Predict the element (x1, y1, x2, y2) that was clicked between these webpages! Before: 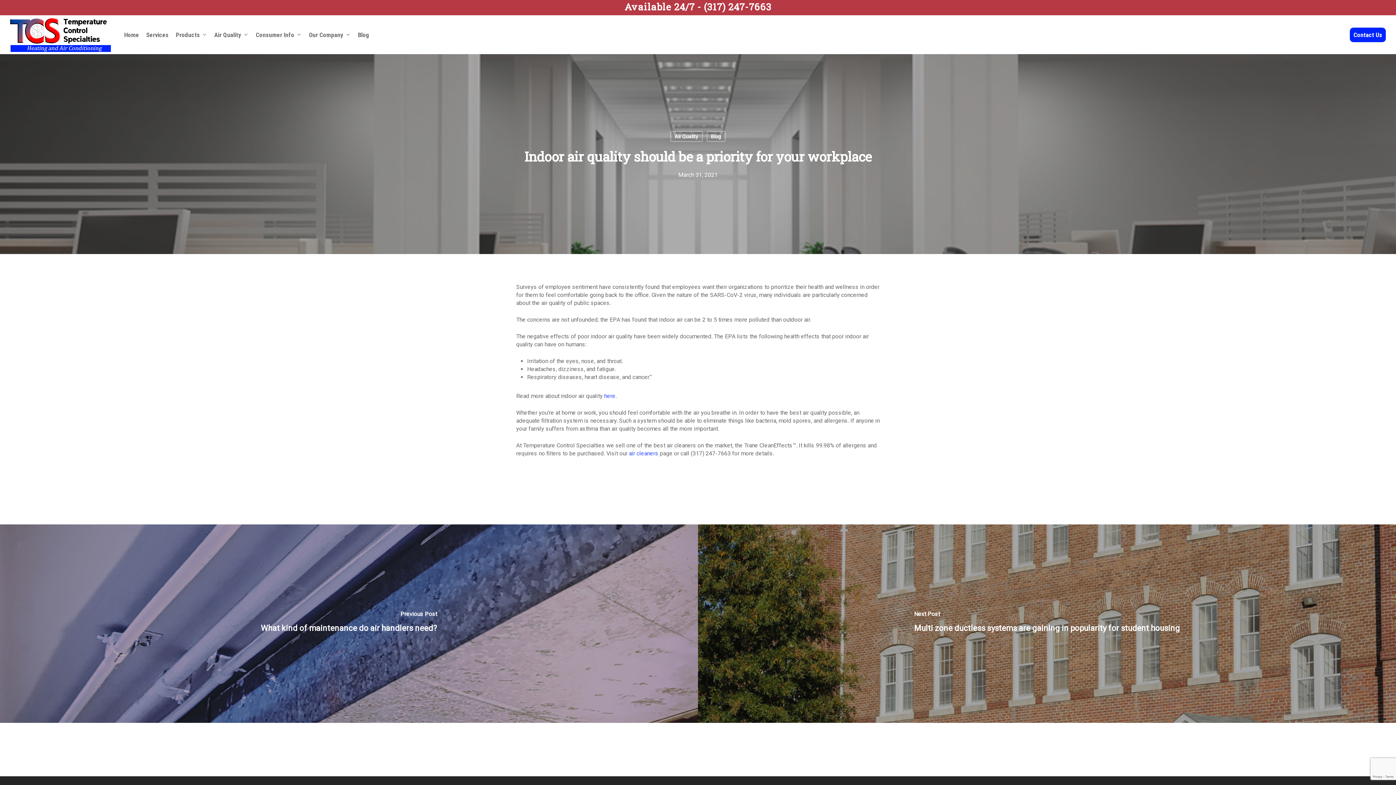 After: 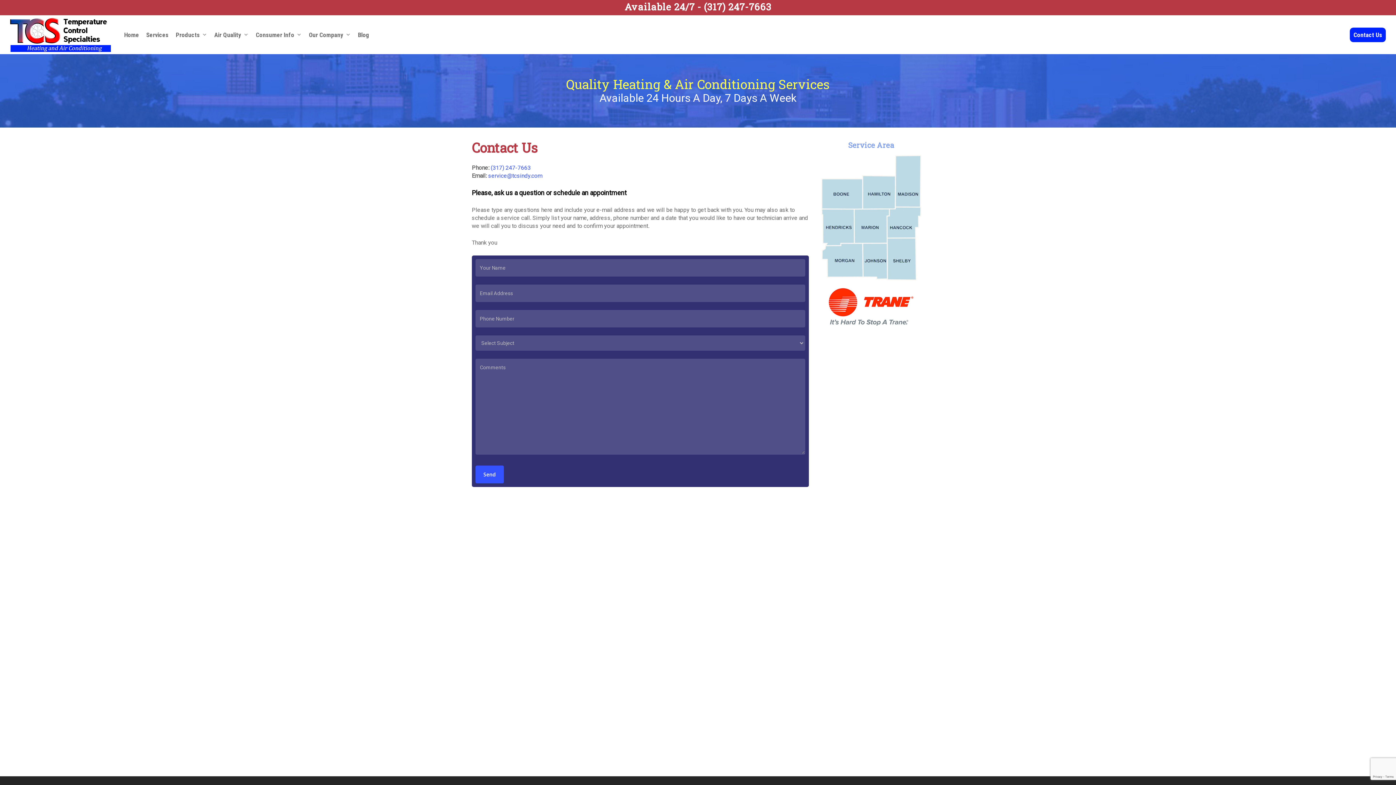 Action: label: Contact Us bbox: (1350, 27, 1386, 42)